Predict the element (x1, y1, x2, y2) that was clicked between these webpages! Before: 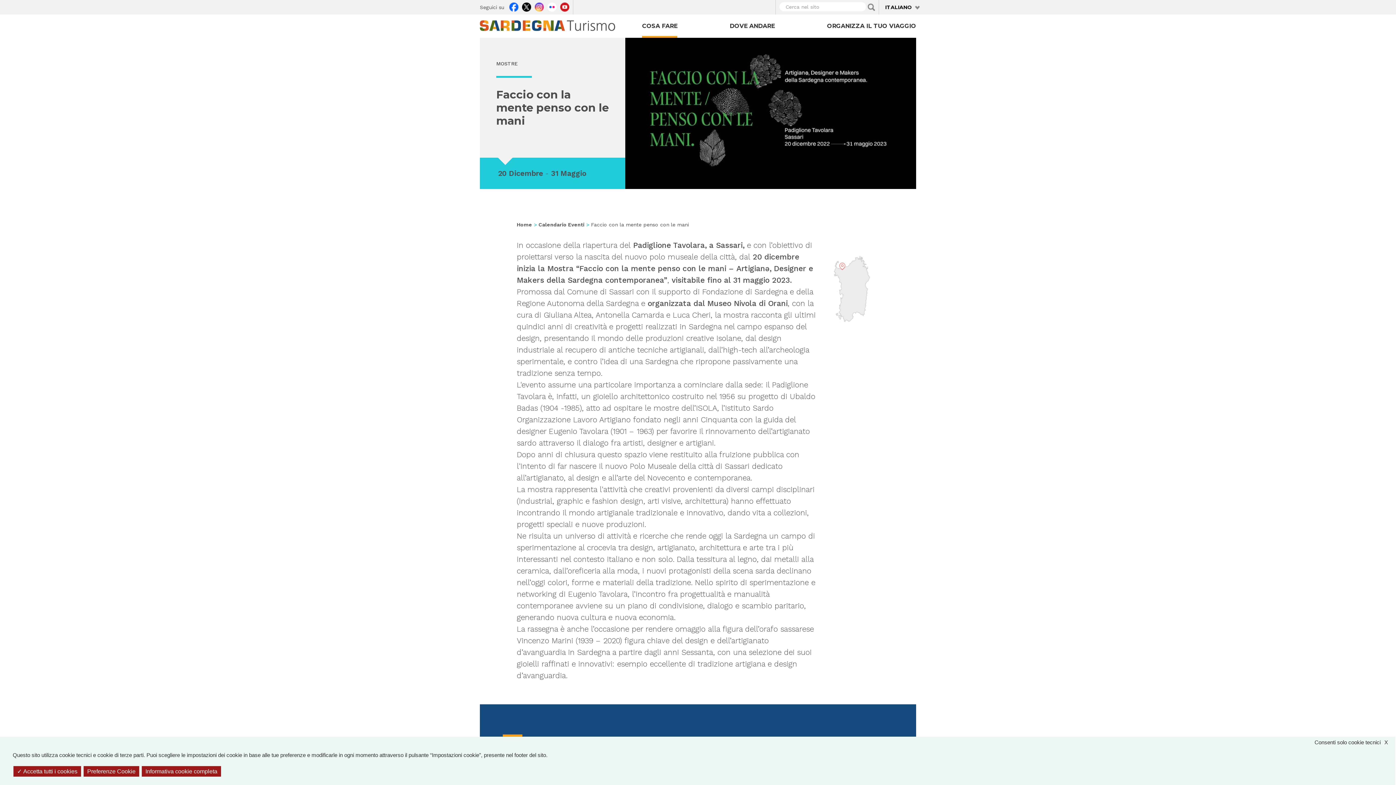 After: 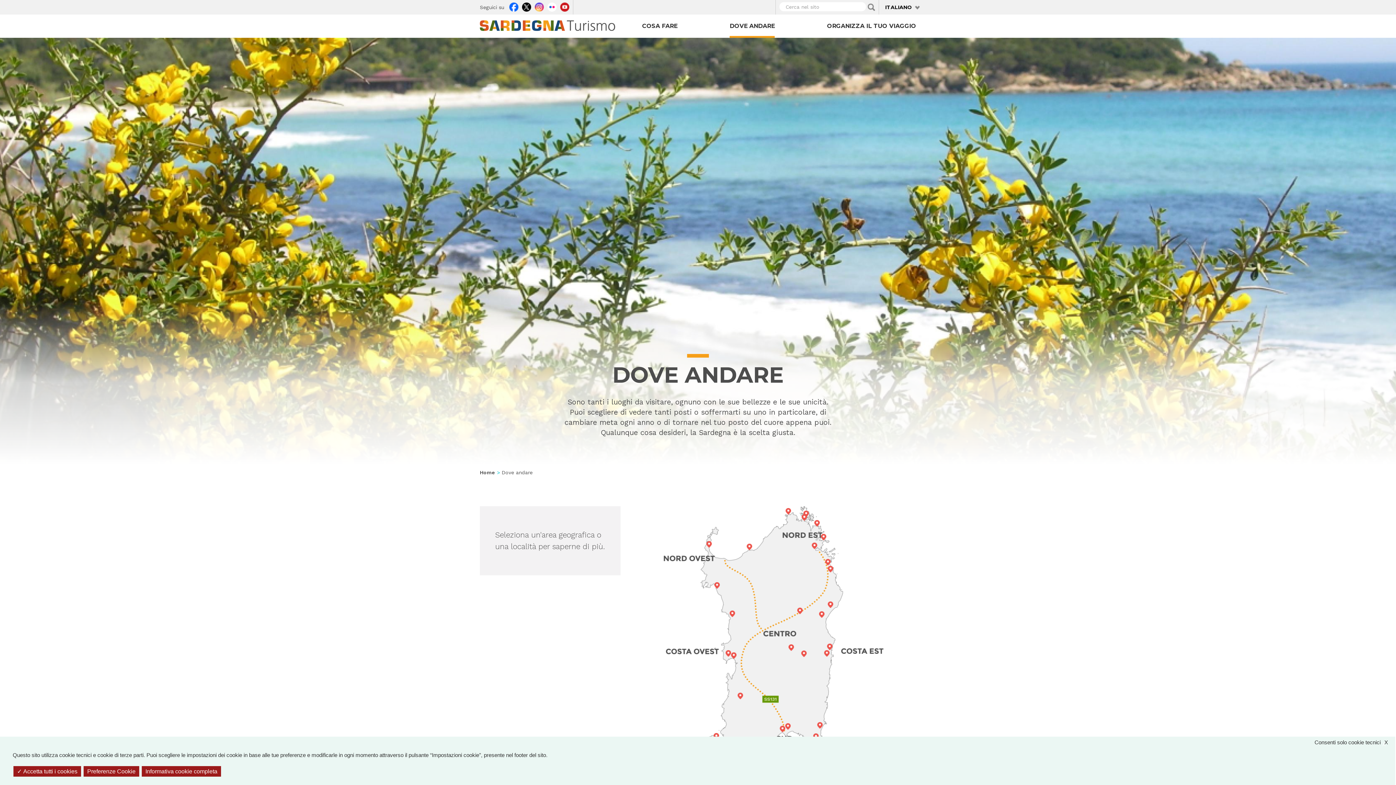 Action: label: DOVE ANDARE bbox: (729, 14, 774, 37)